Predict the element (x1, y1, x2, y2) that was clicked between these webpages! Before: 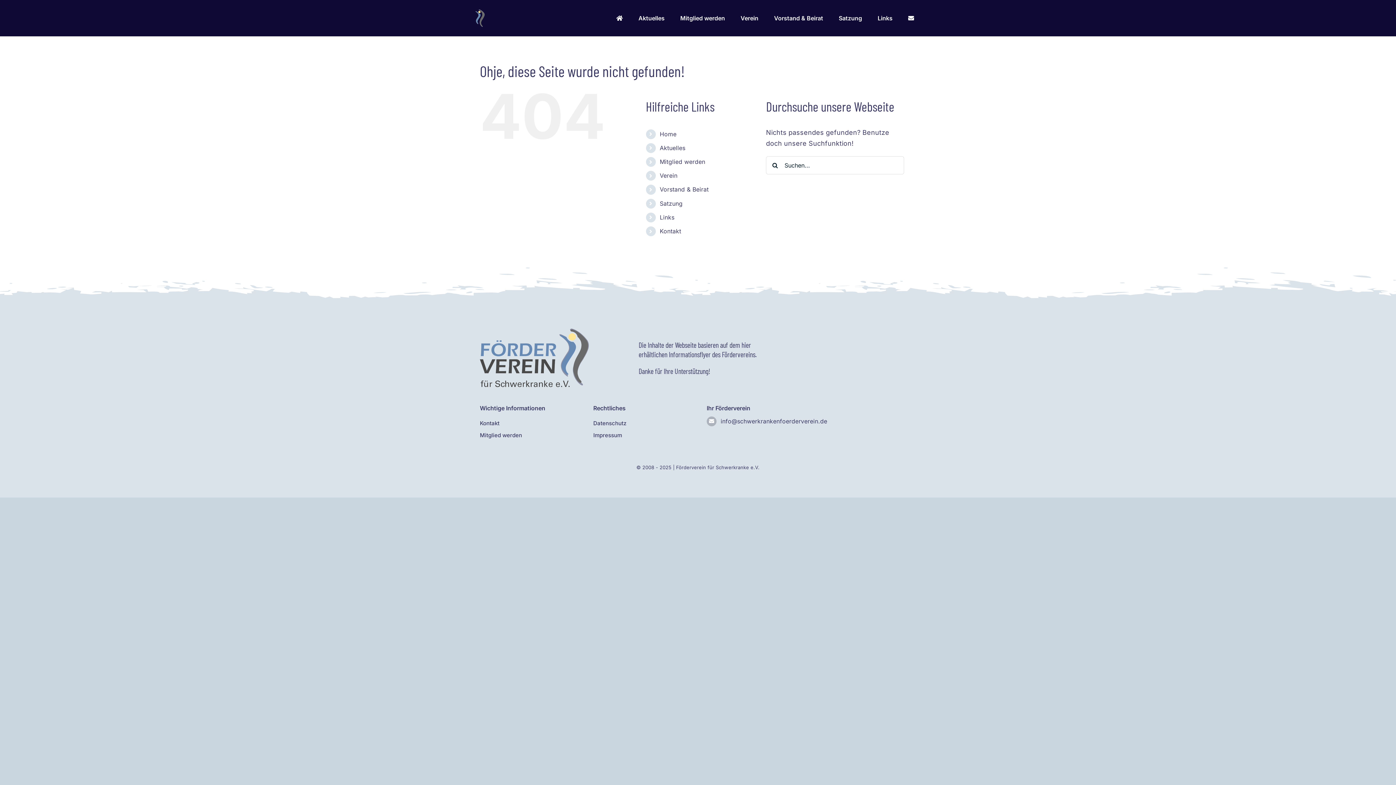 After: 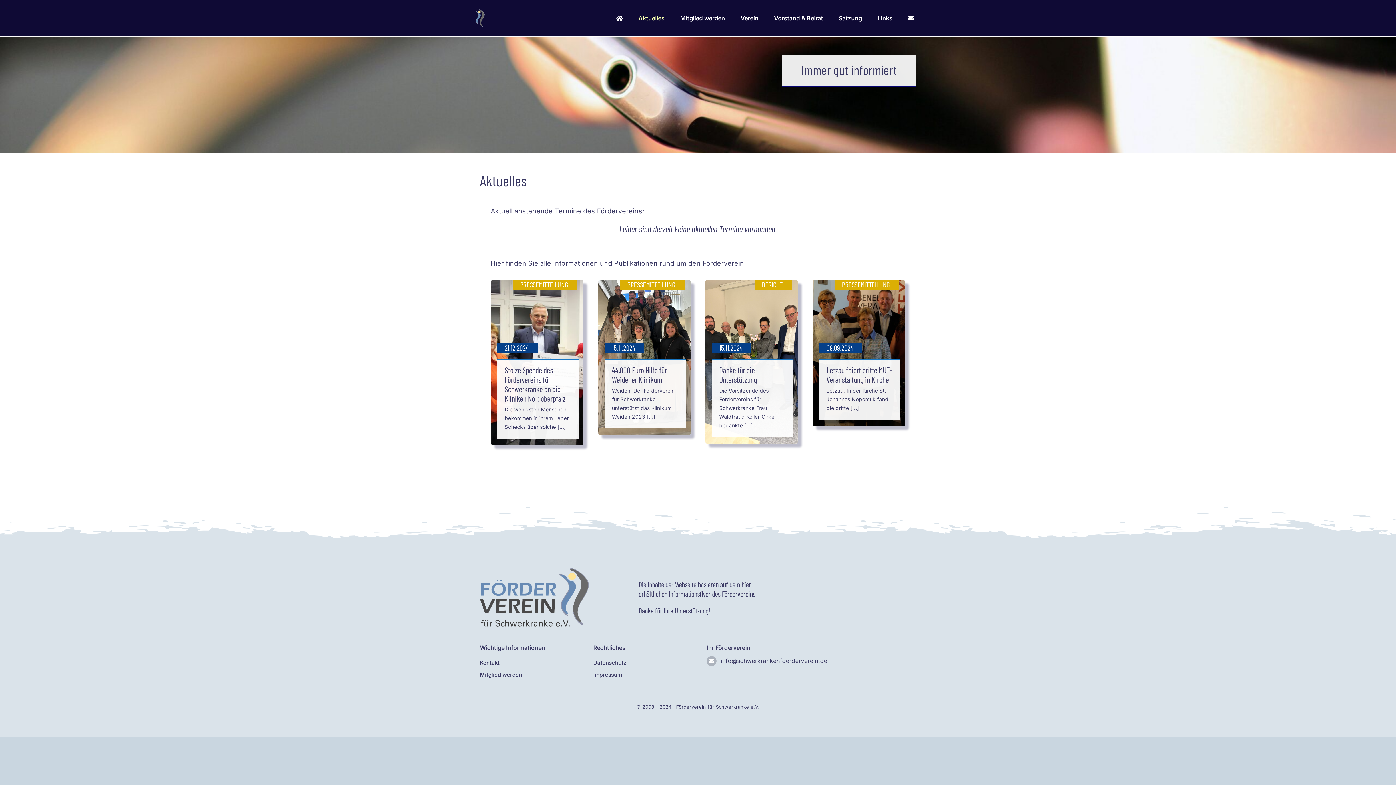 Action: label: Aktuelles bbox: (659, 144, 685, 151)